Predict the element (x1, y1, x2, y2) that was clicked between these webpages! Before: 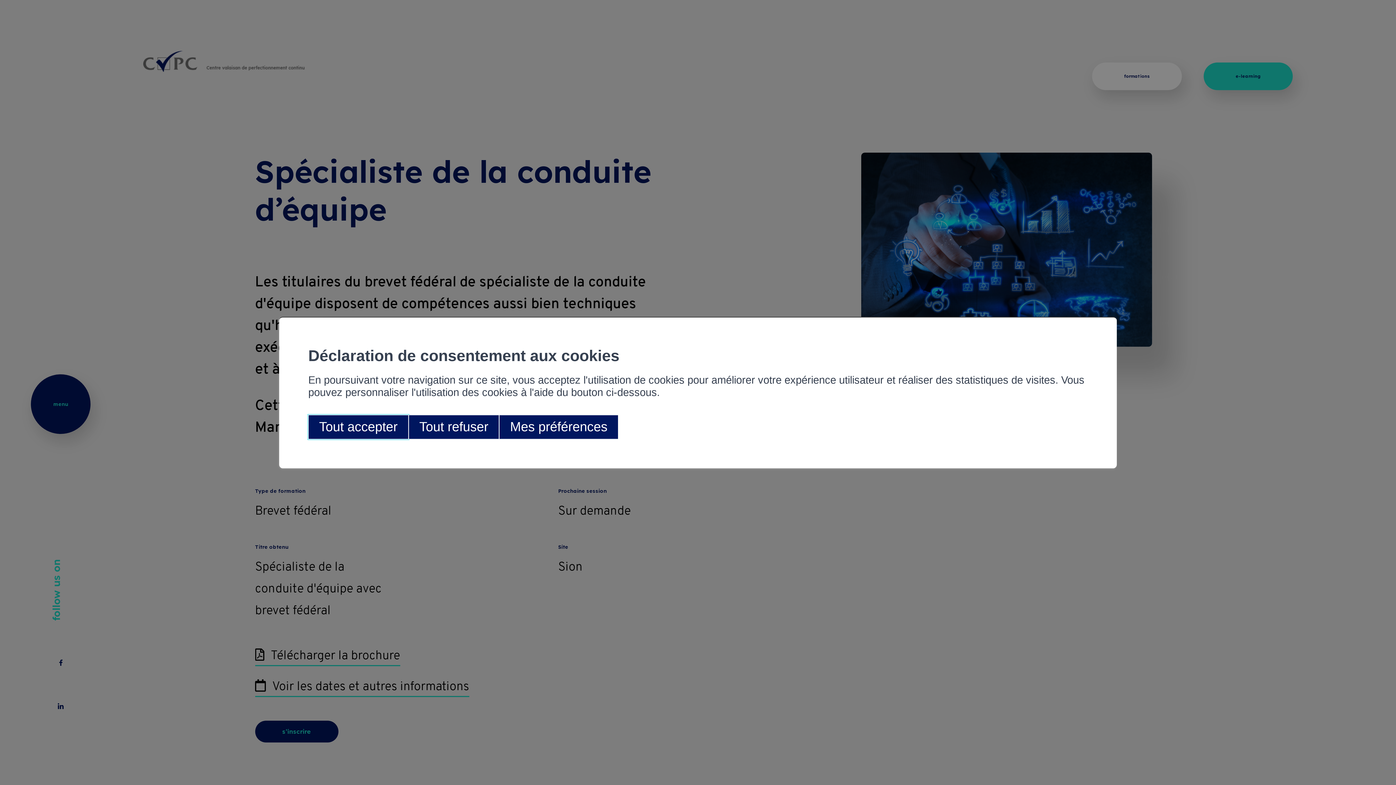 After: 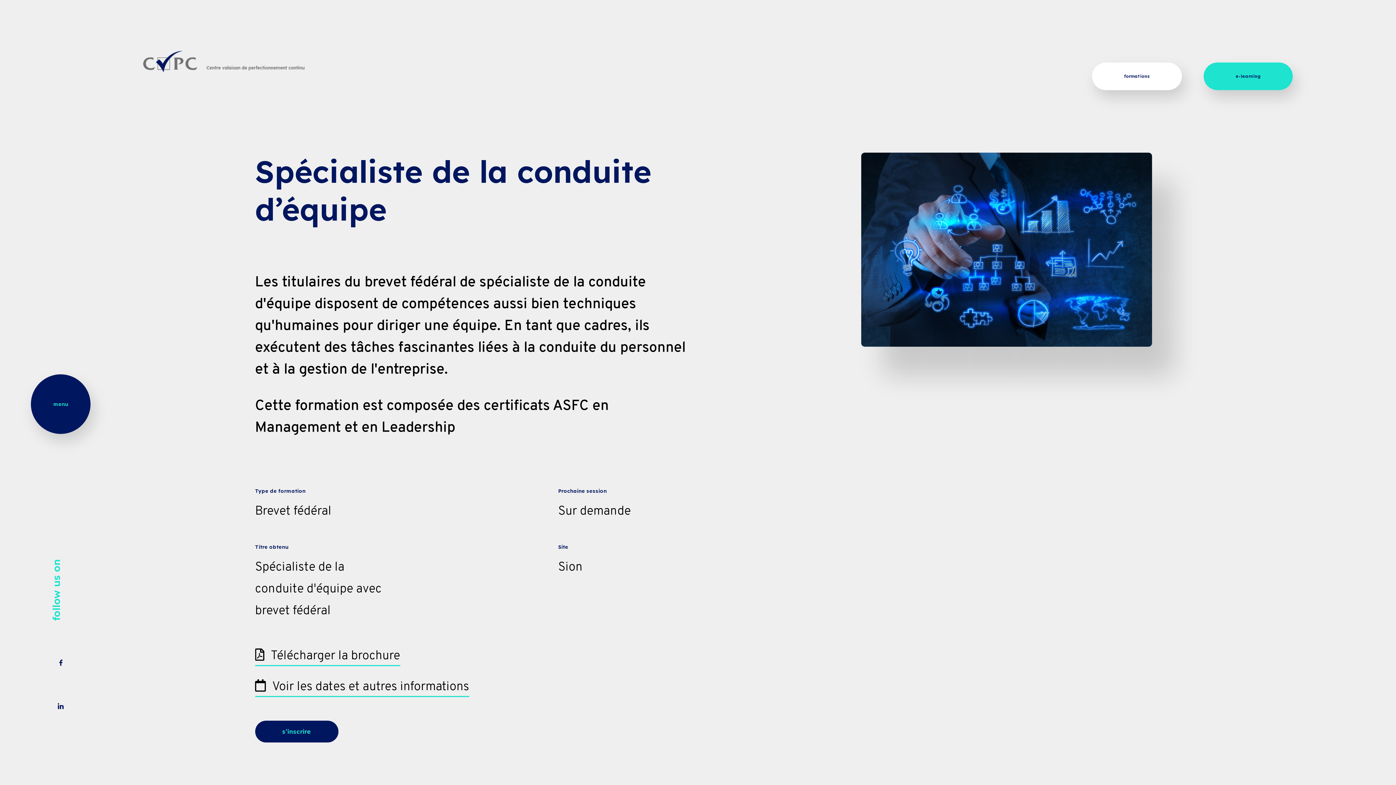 Action: bbox: (408, 415, 499, 439) label: Tout refuser